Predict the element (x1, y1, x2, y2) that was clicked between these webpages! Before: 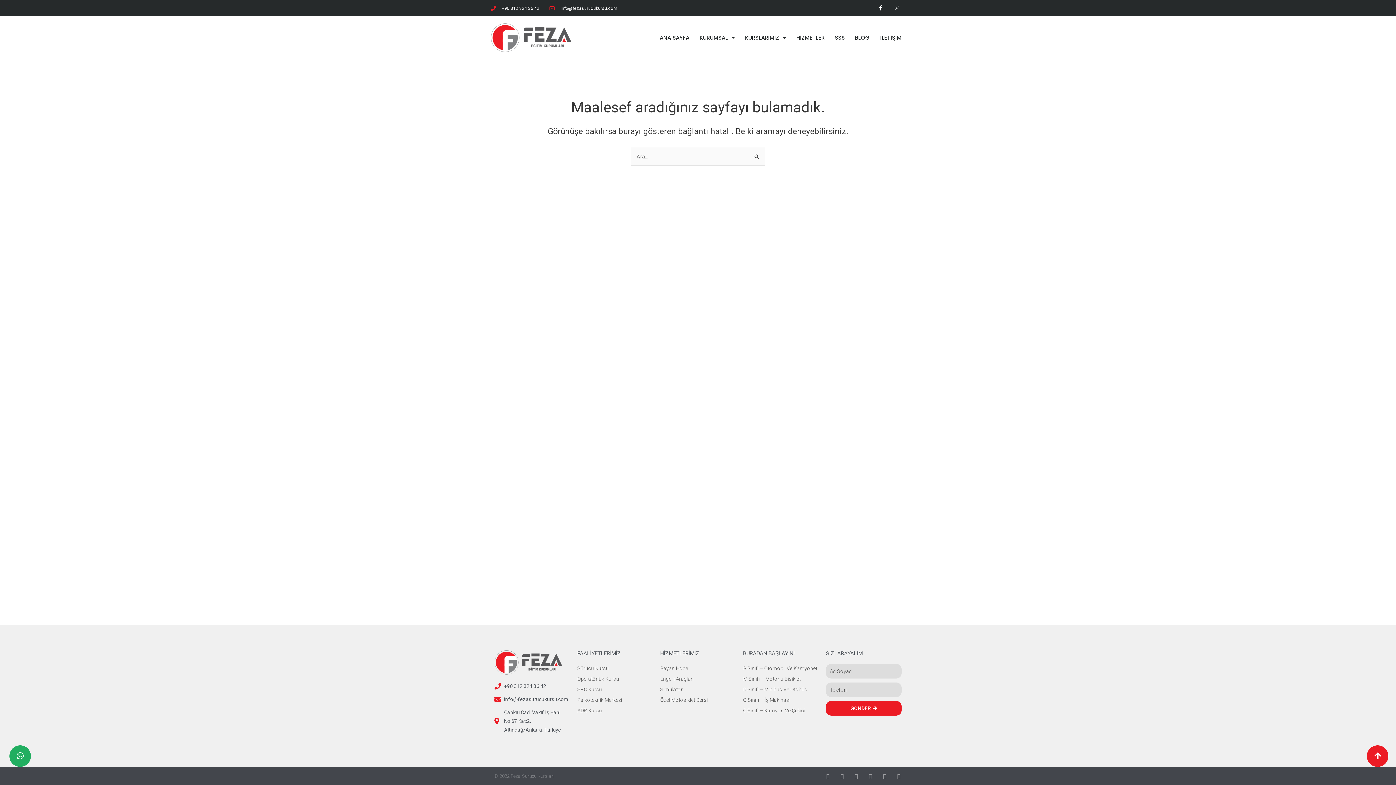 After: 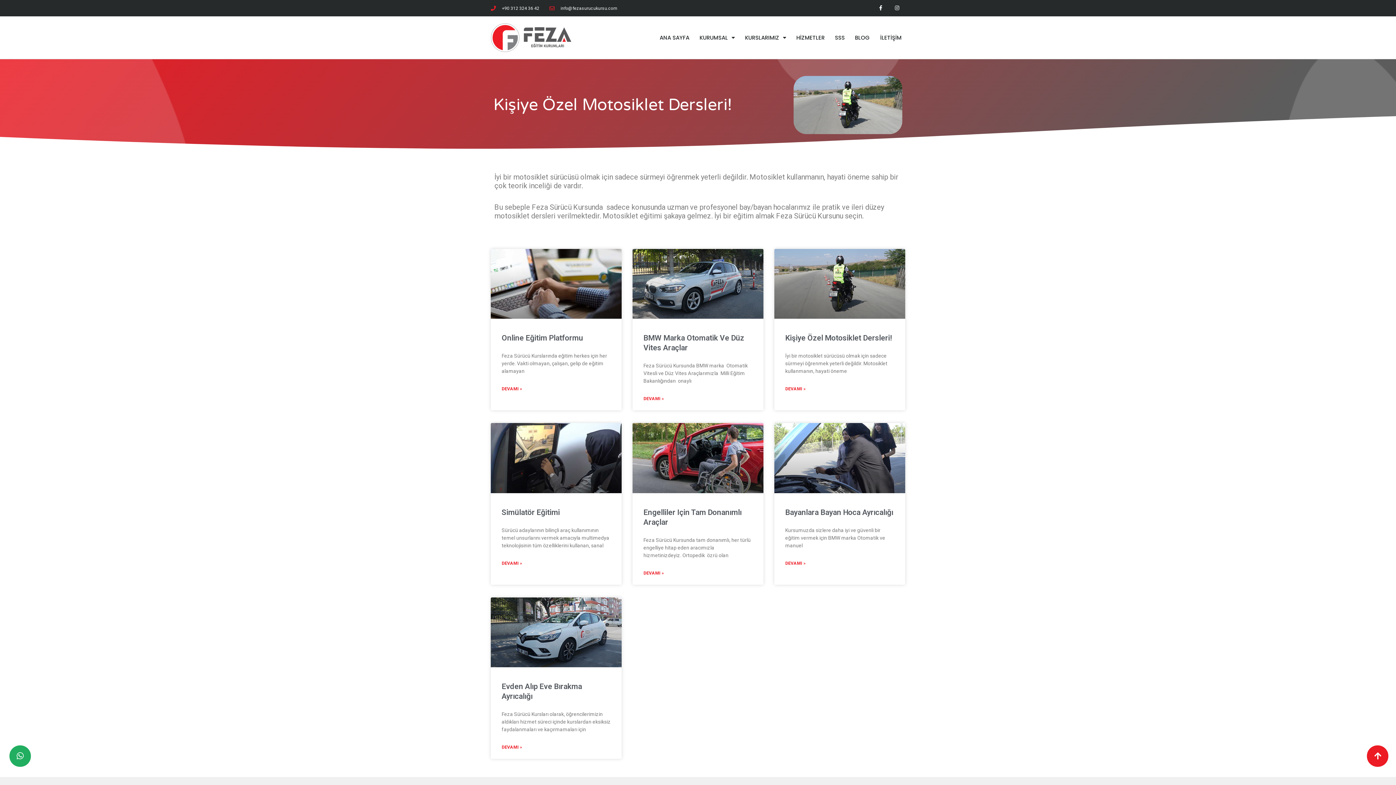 Action: bbox: (660, 696, 736, 704) label: Özel Motosiklet Dersi